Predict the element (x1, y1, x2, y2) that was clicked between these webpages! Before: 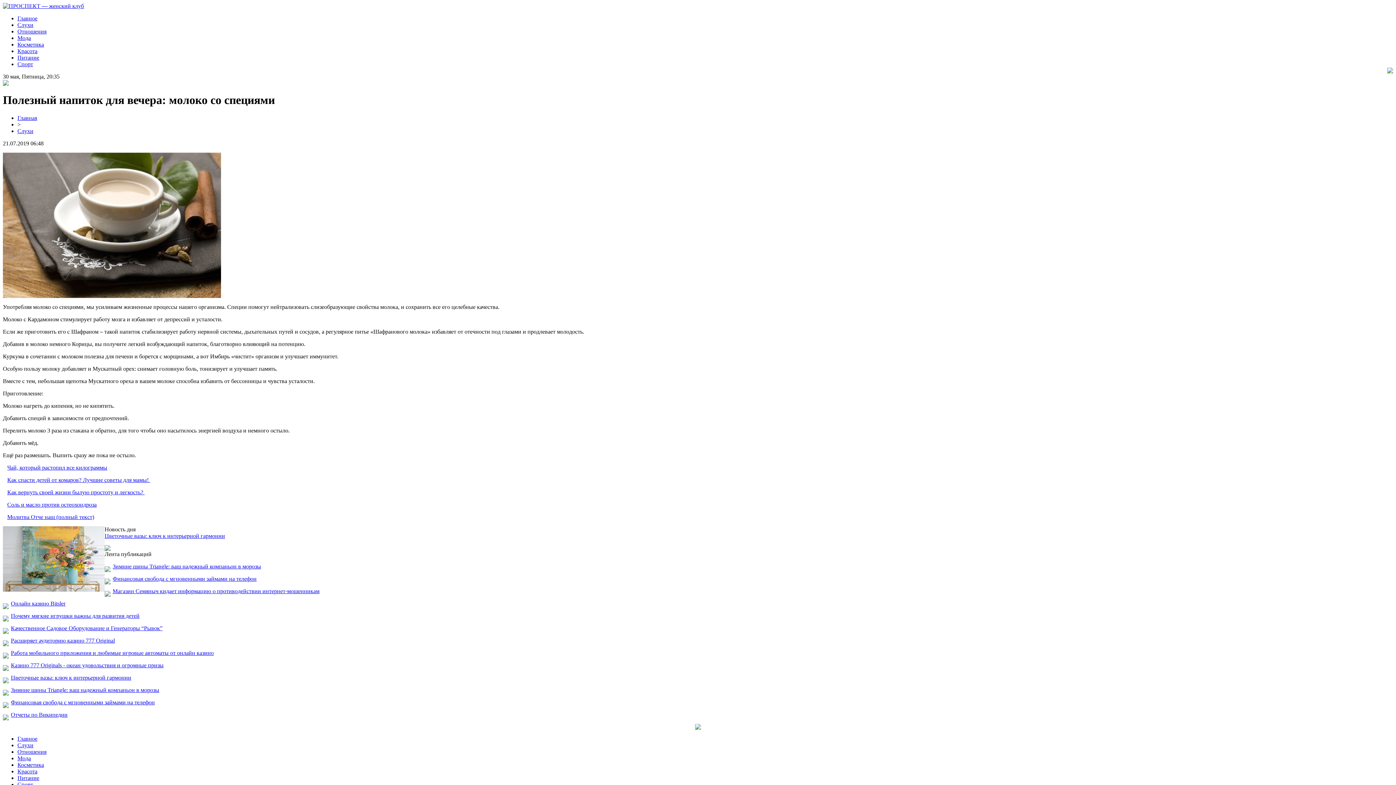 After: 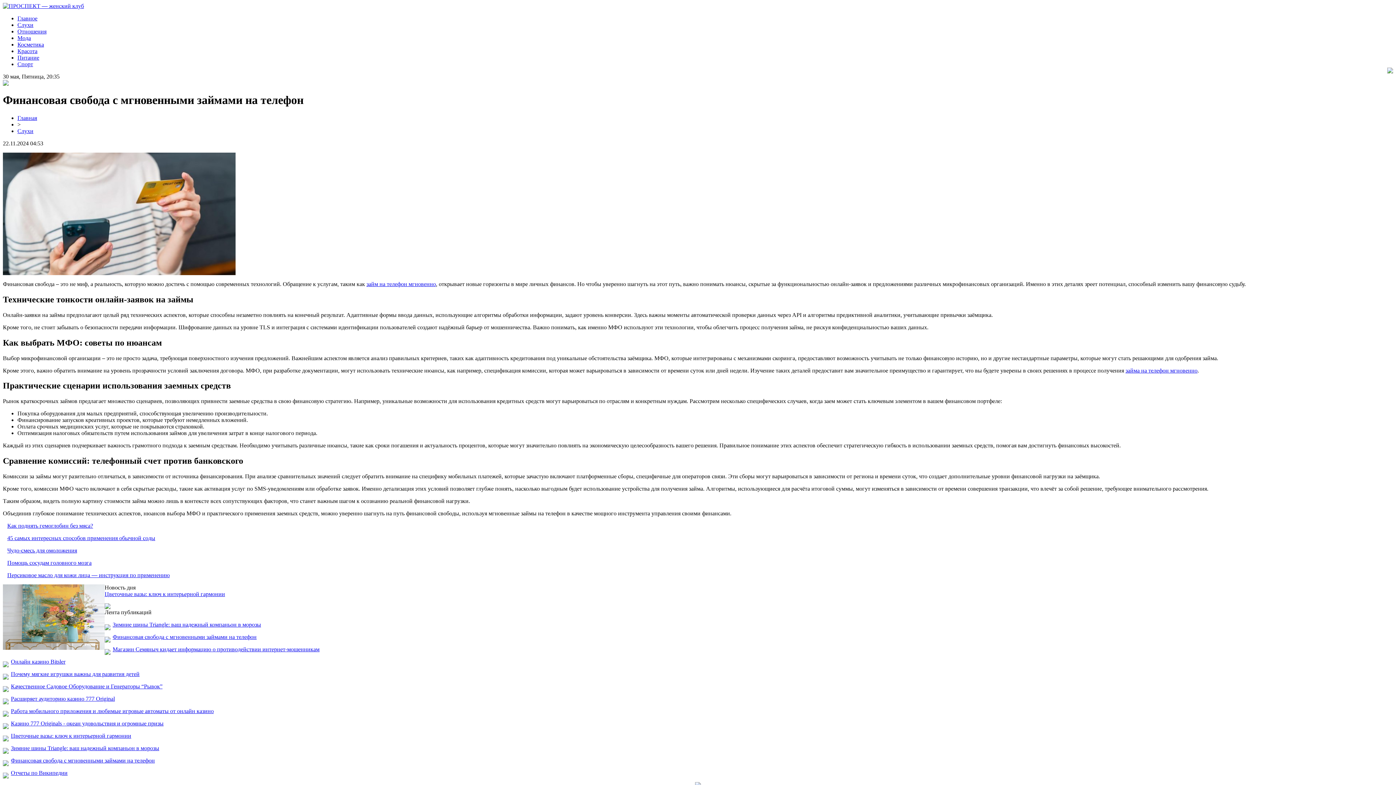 Action: label: Финансовая свобода с мгновенными займами на телефон bbox: (10, 699, 154, 705)